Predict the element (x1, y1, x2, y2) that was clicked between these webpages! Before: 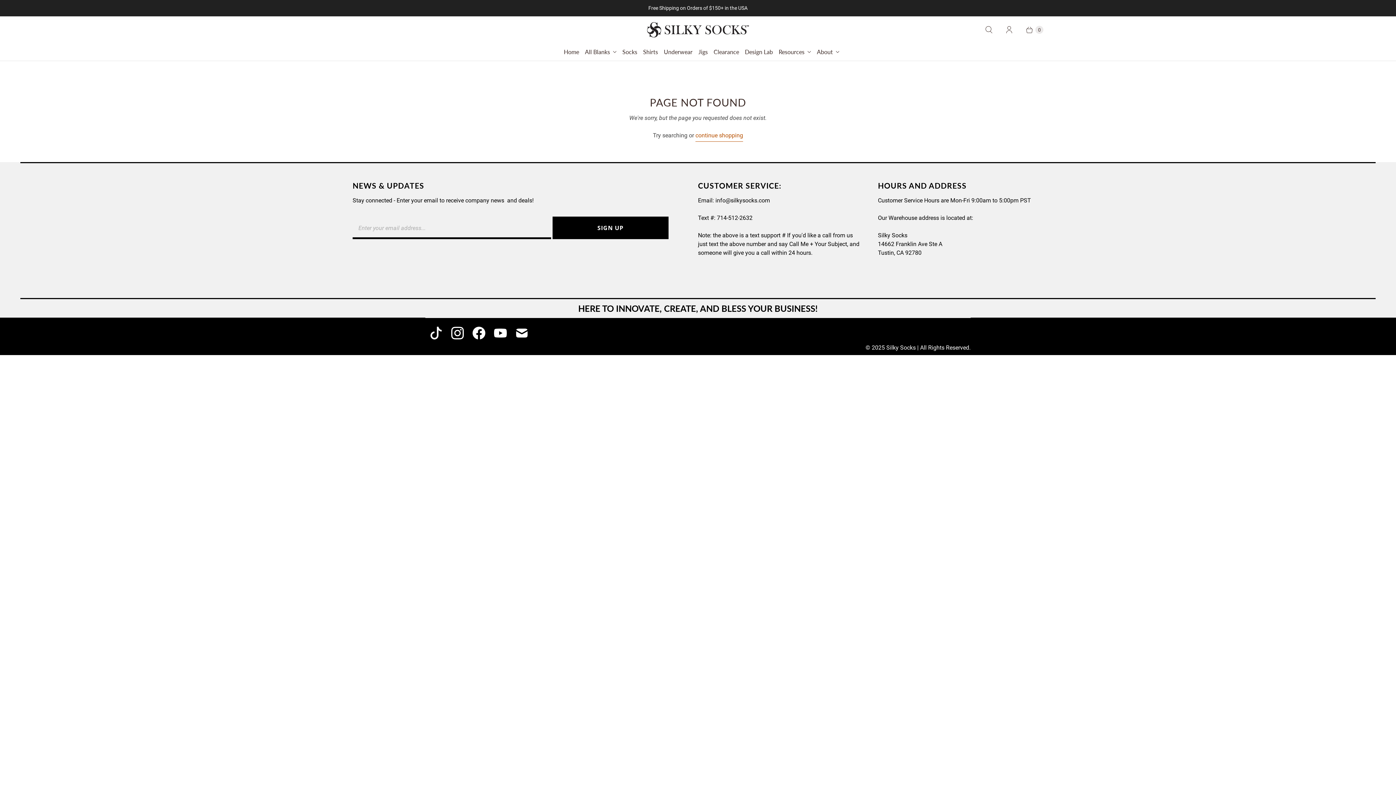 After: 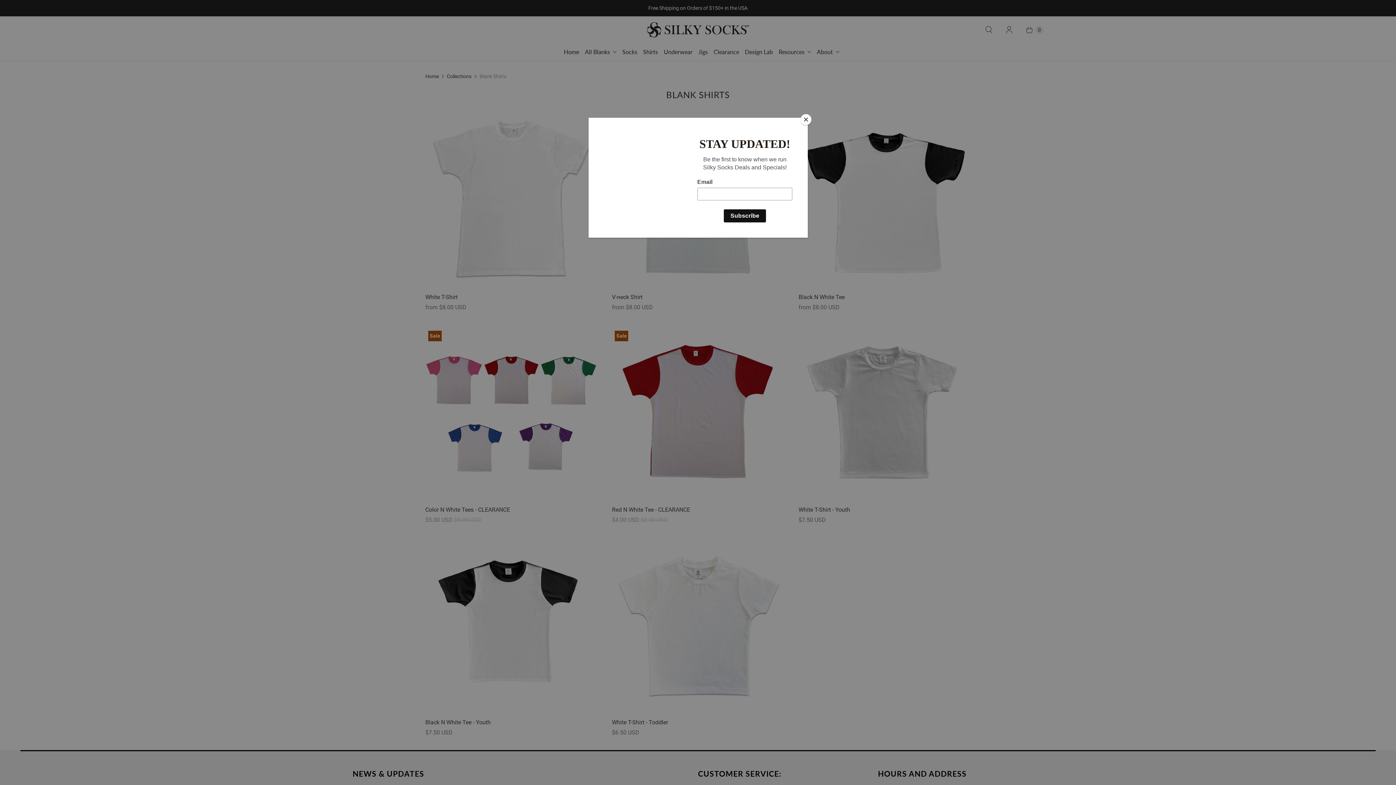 Action: bbox: (640, 43, 661, 60) label: Shirts